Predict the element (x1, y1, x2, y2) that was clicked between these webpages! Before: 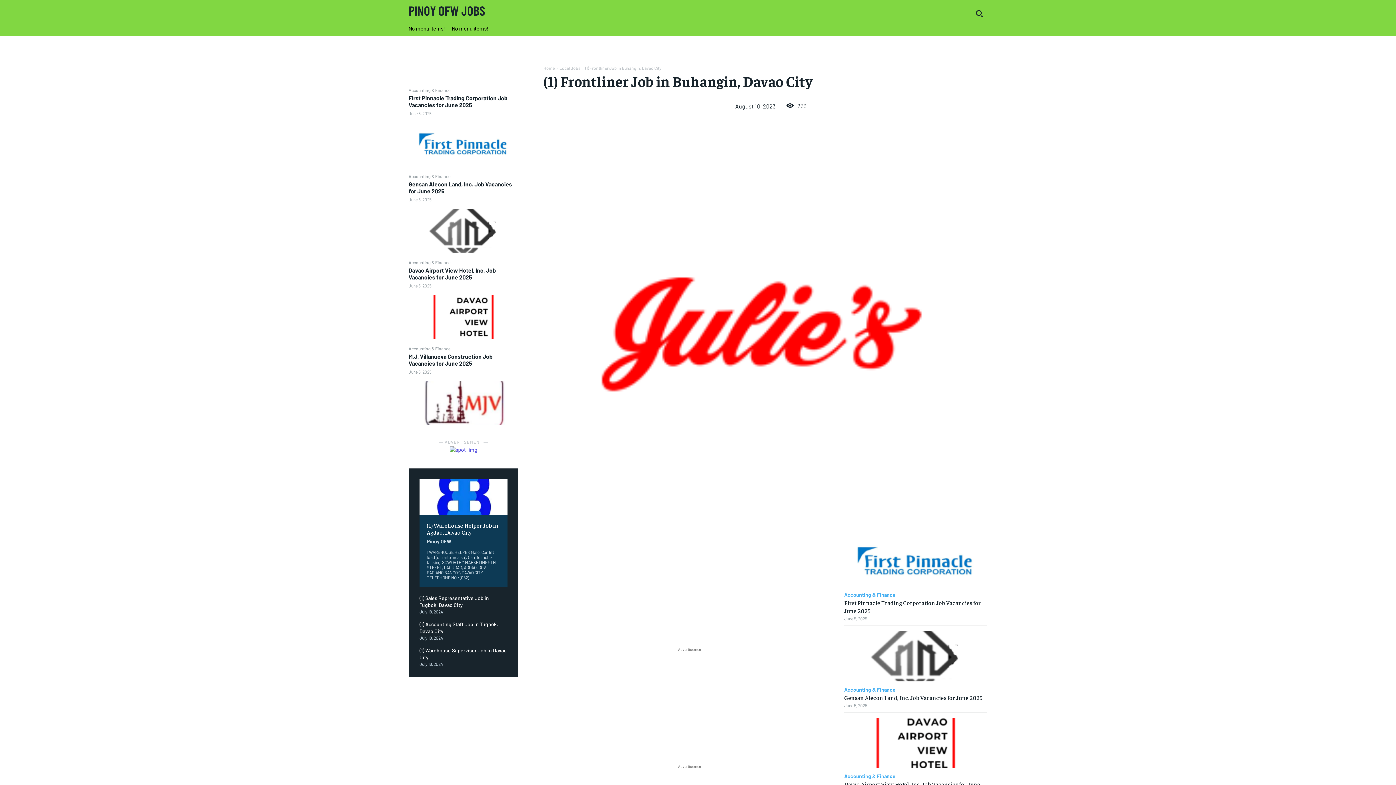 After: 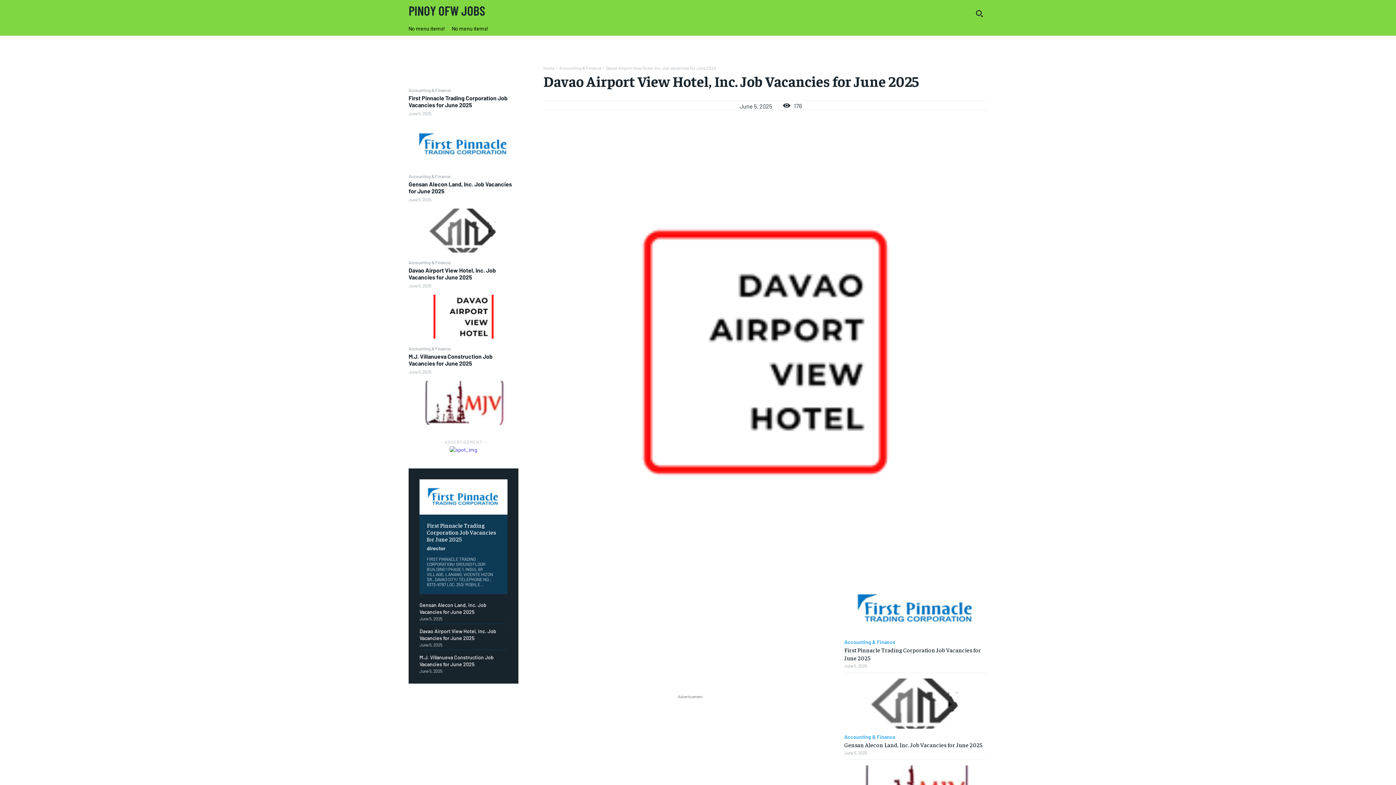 Action: bbox: (844, 718, 987, 768)